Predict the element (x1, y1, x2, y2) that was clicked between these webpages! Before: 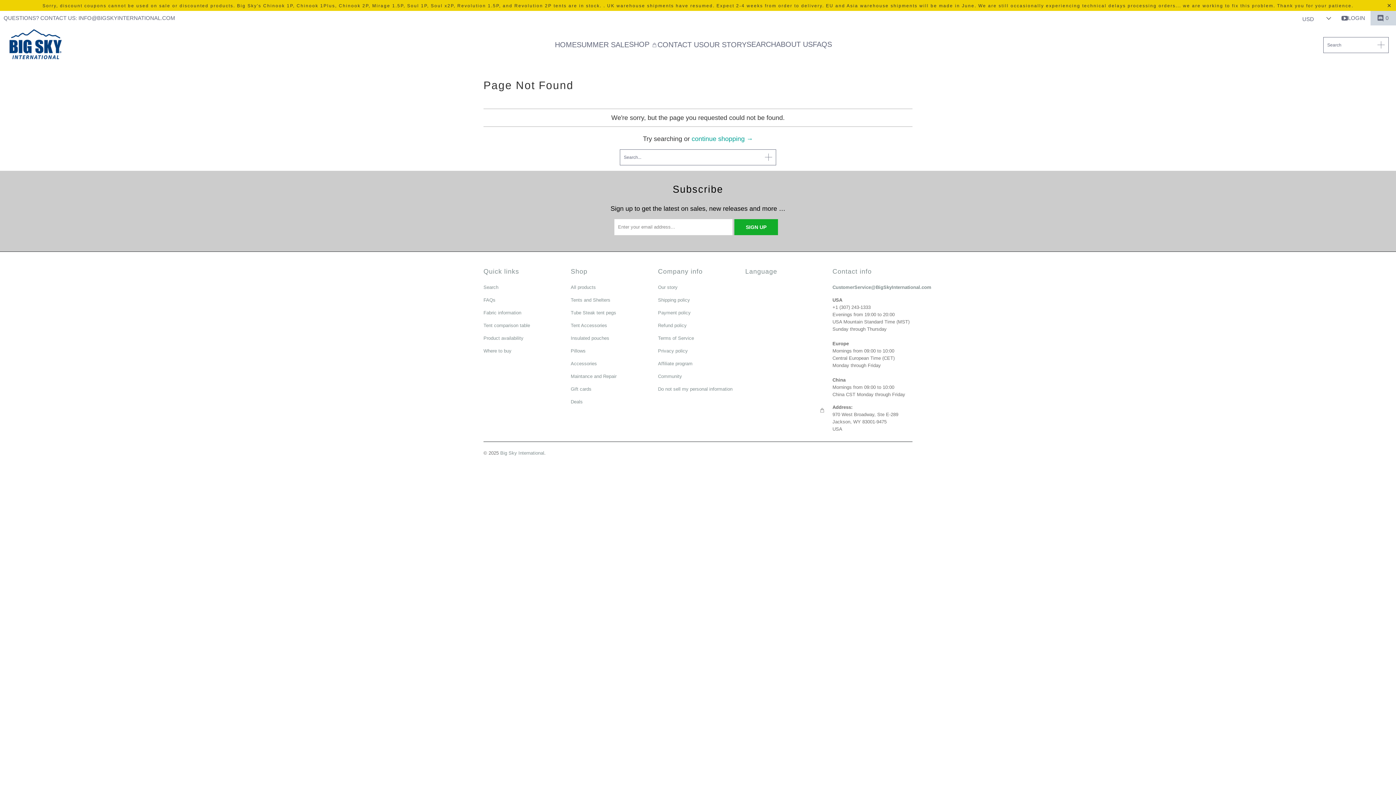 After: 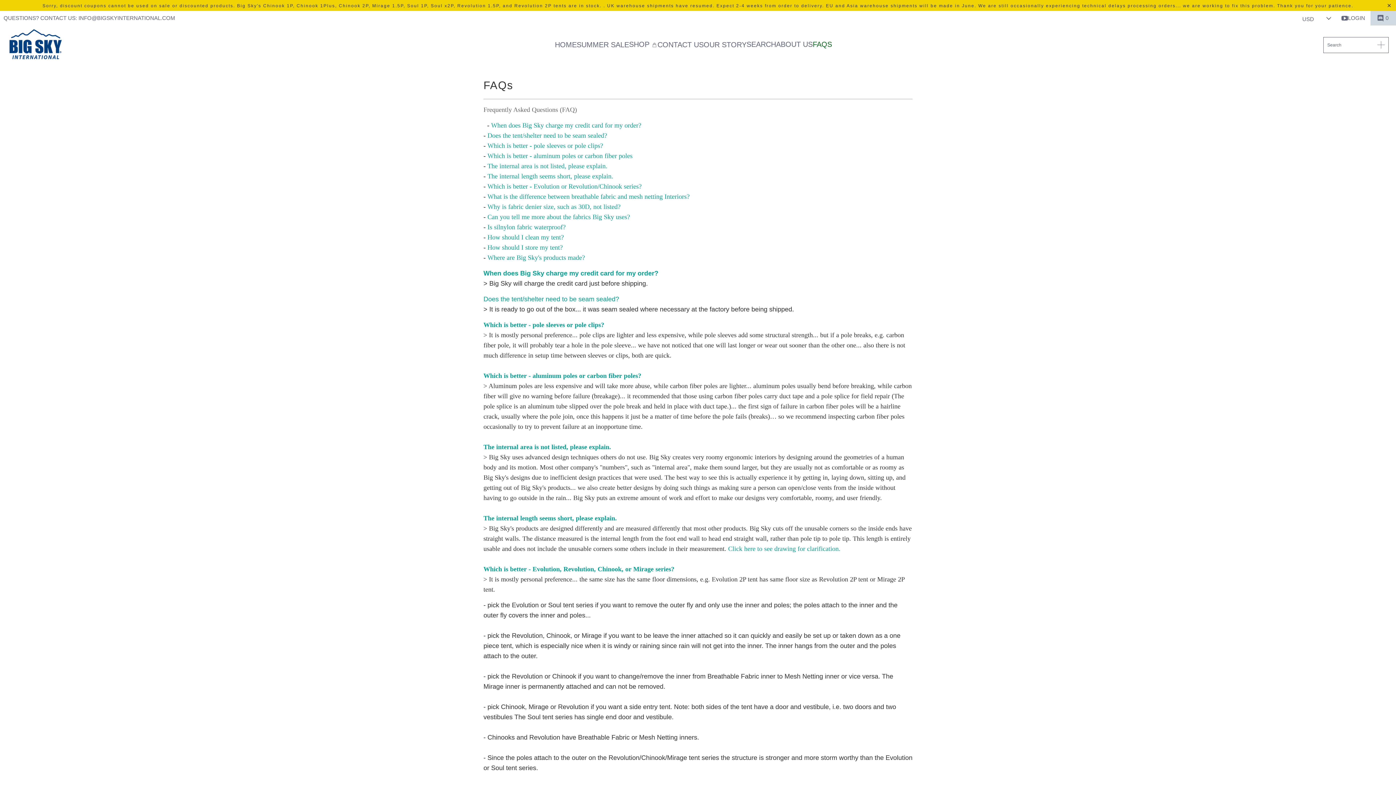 Action: bbox: (812, 34, 832, 54) label: FAQS